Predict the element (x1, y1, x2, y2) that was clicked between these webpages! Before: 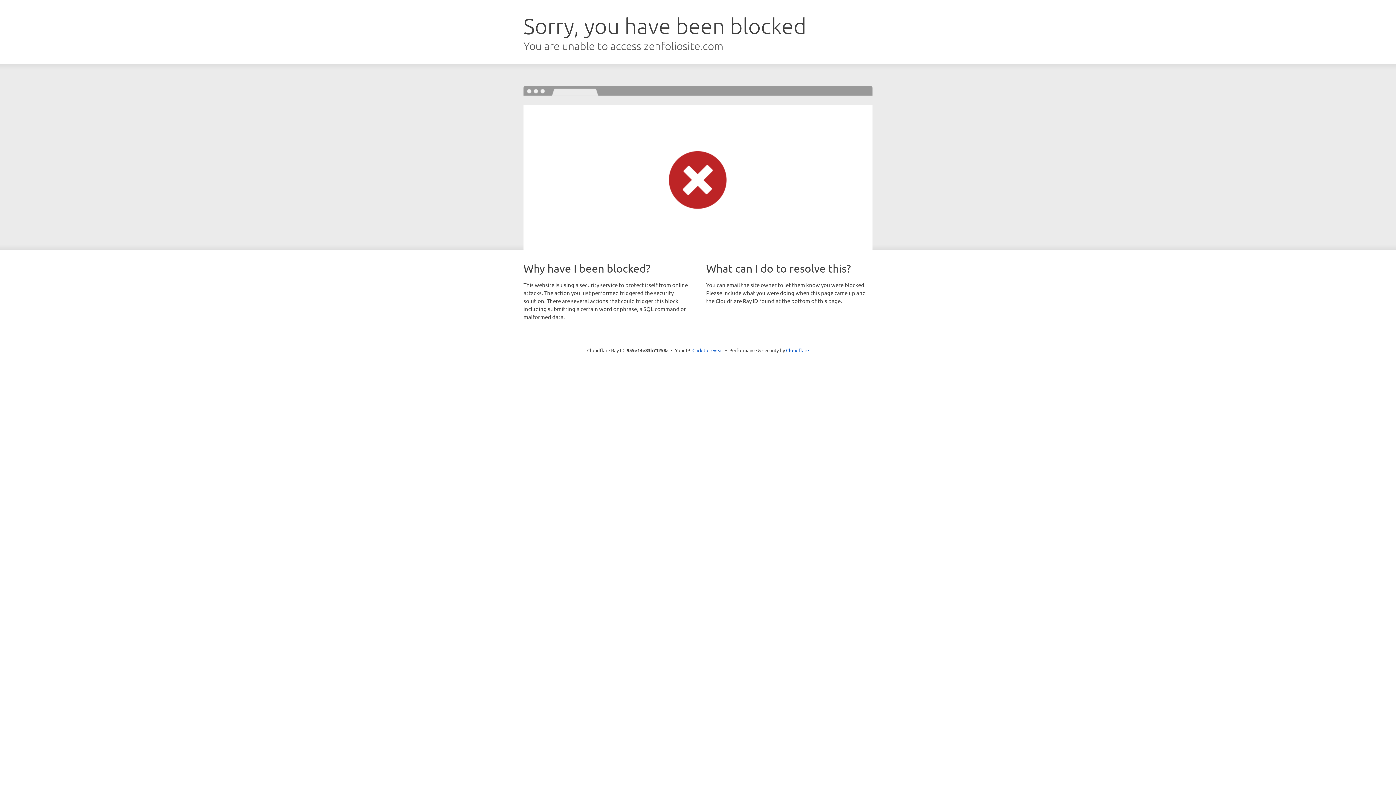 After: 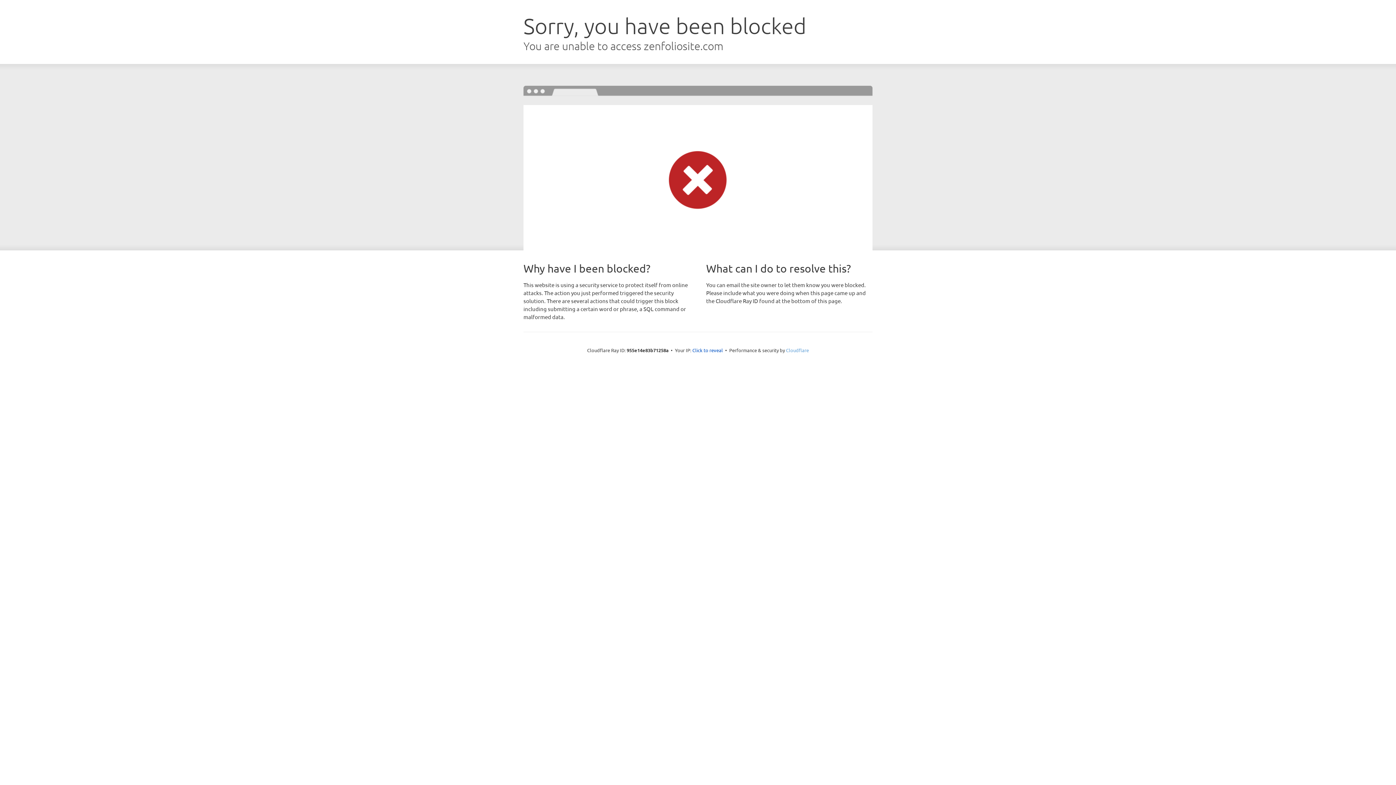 Action: label: Cloudflare bbox: (786, 347, 809, 353)